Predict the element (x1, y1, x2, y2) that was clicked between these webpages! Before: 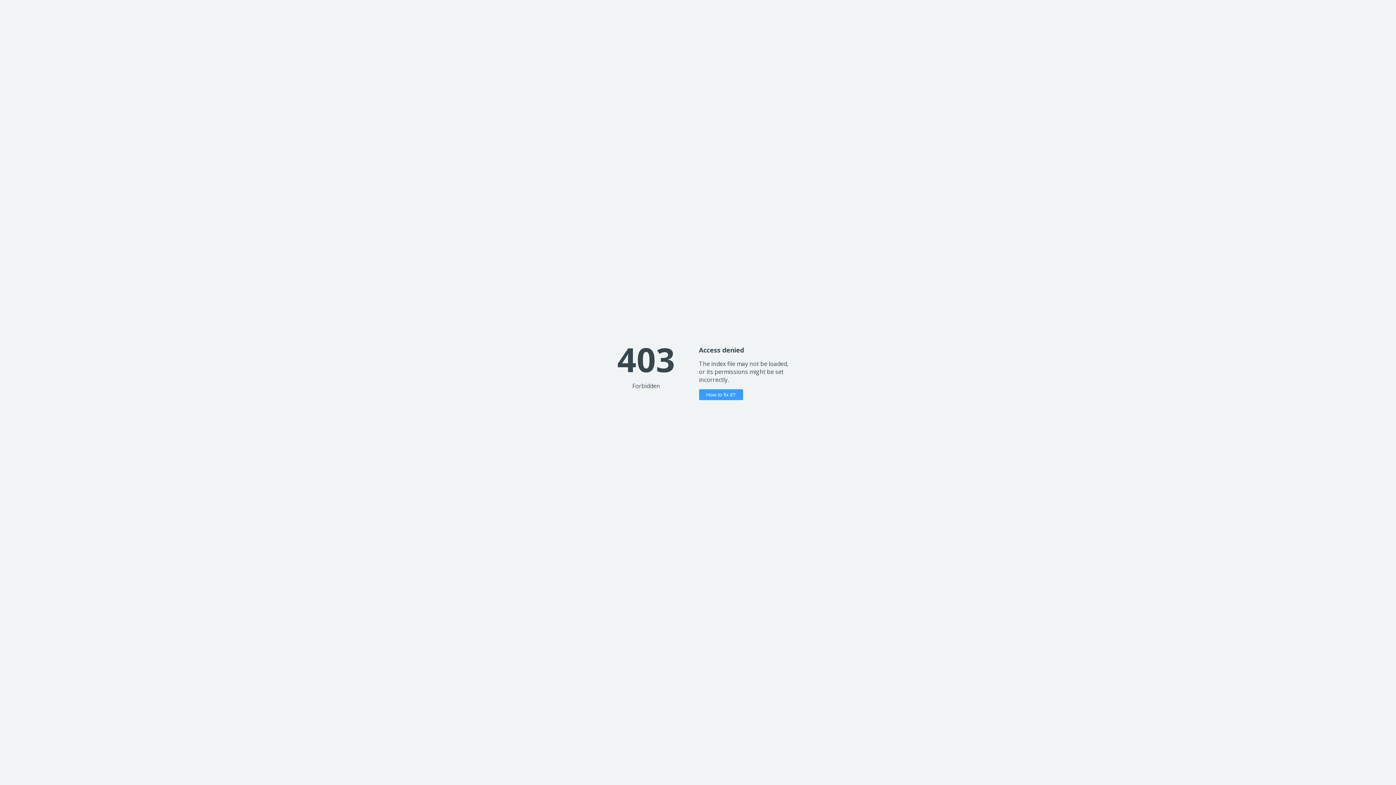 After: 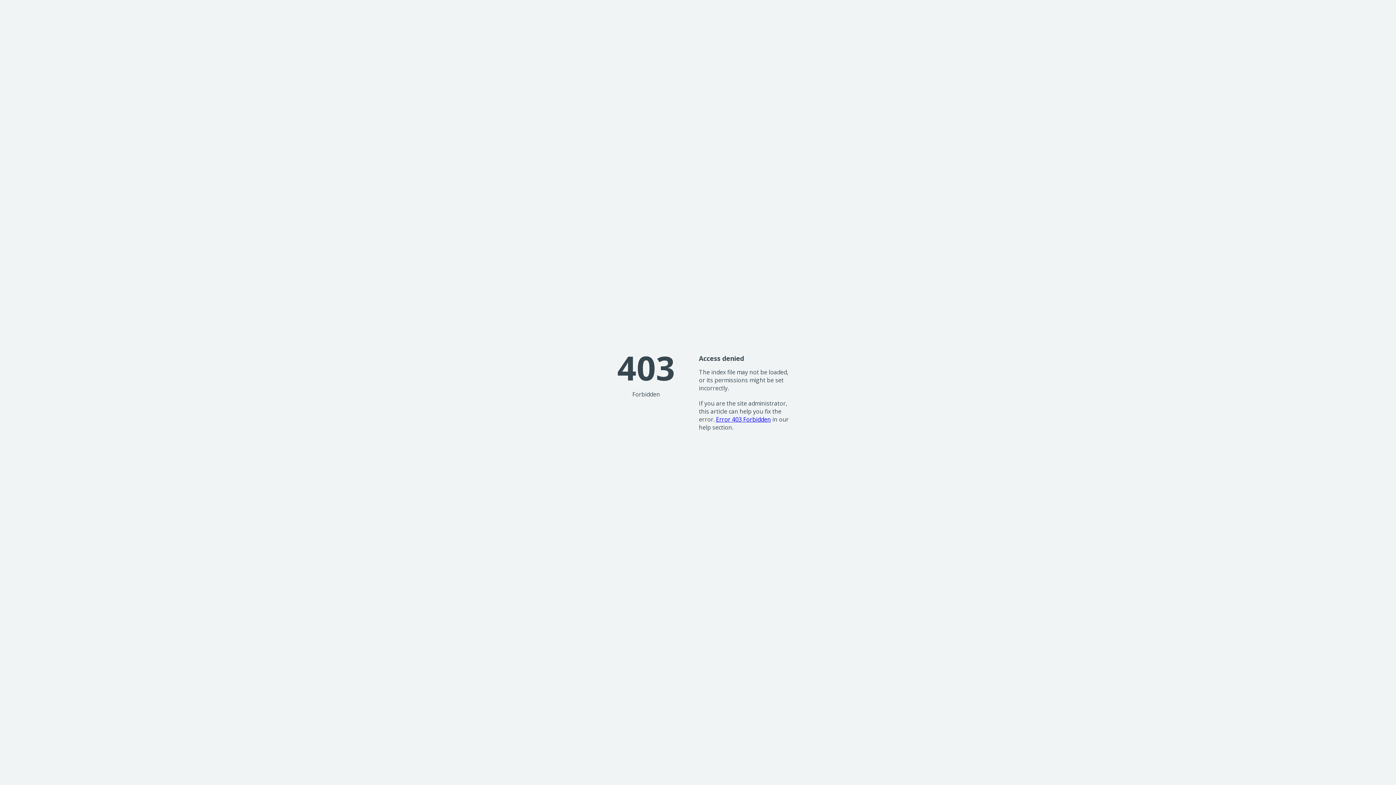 Action: bbox: (699, 389, 743, 400) label: How to fix it?